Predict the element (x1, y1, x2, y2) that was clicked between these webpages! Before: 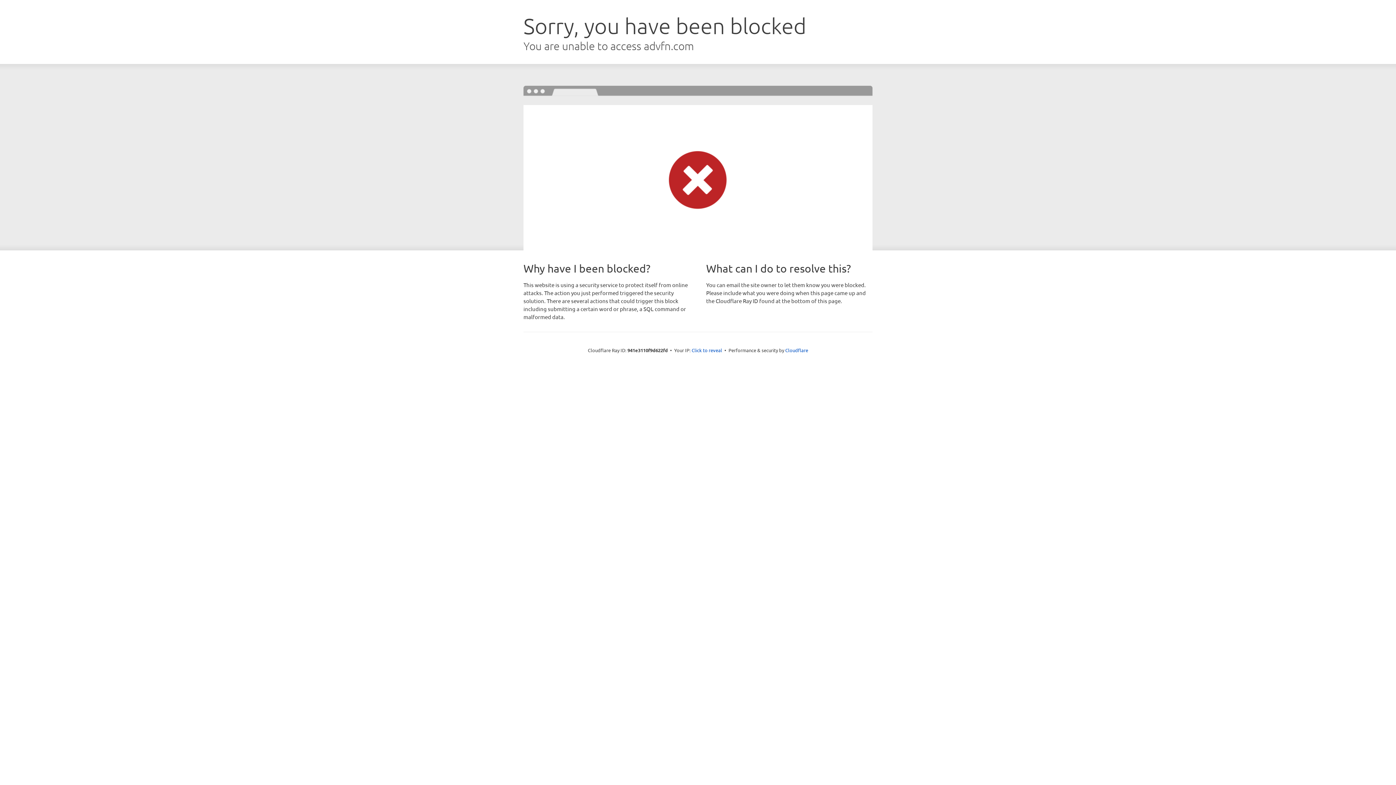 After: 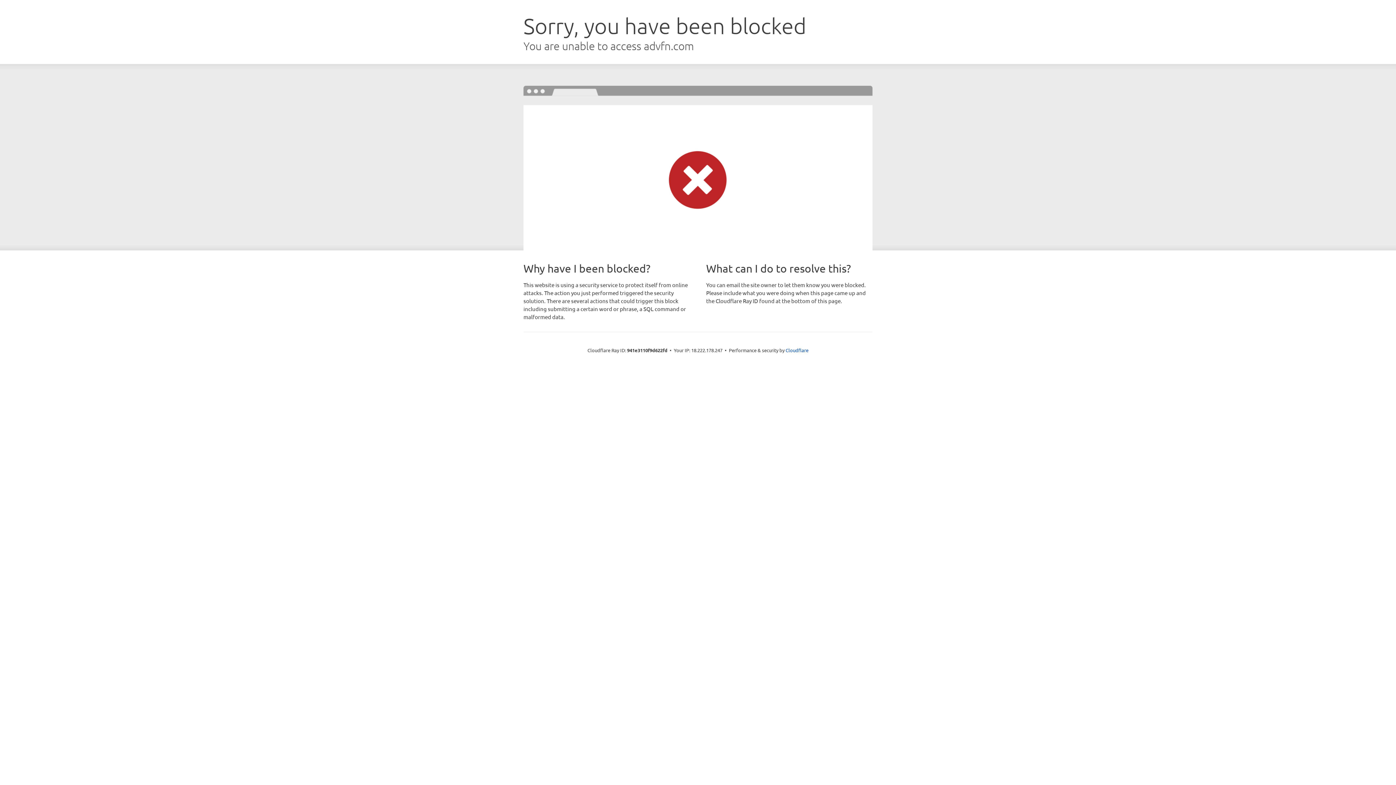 Action: label: Click to reveal bbox: (691, 346, 722, 353)